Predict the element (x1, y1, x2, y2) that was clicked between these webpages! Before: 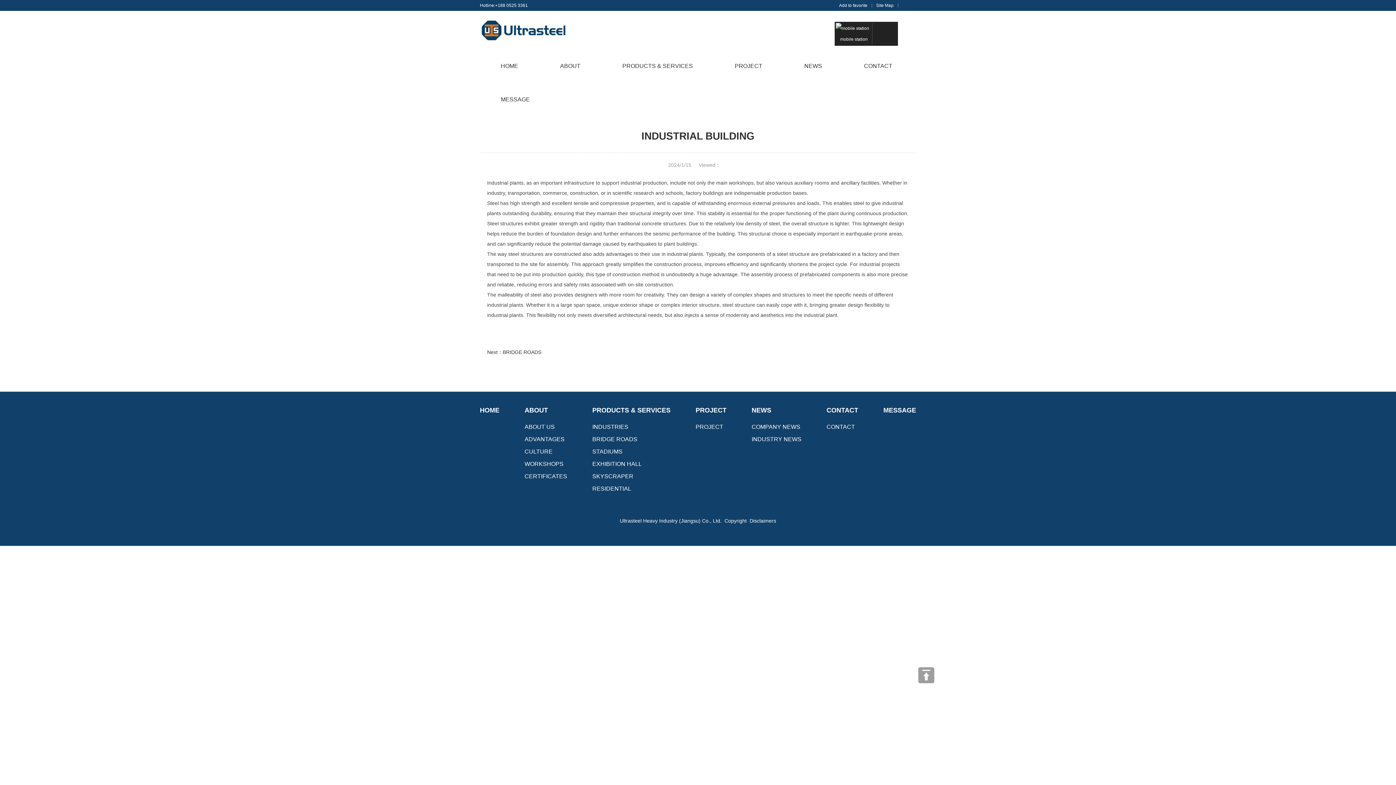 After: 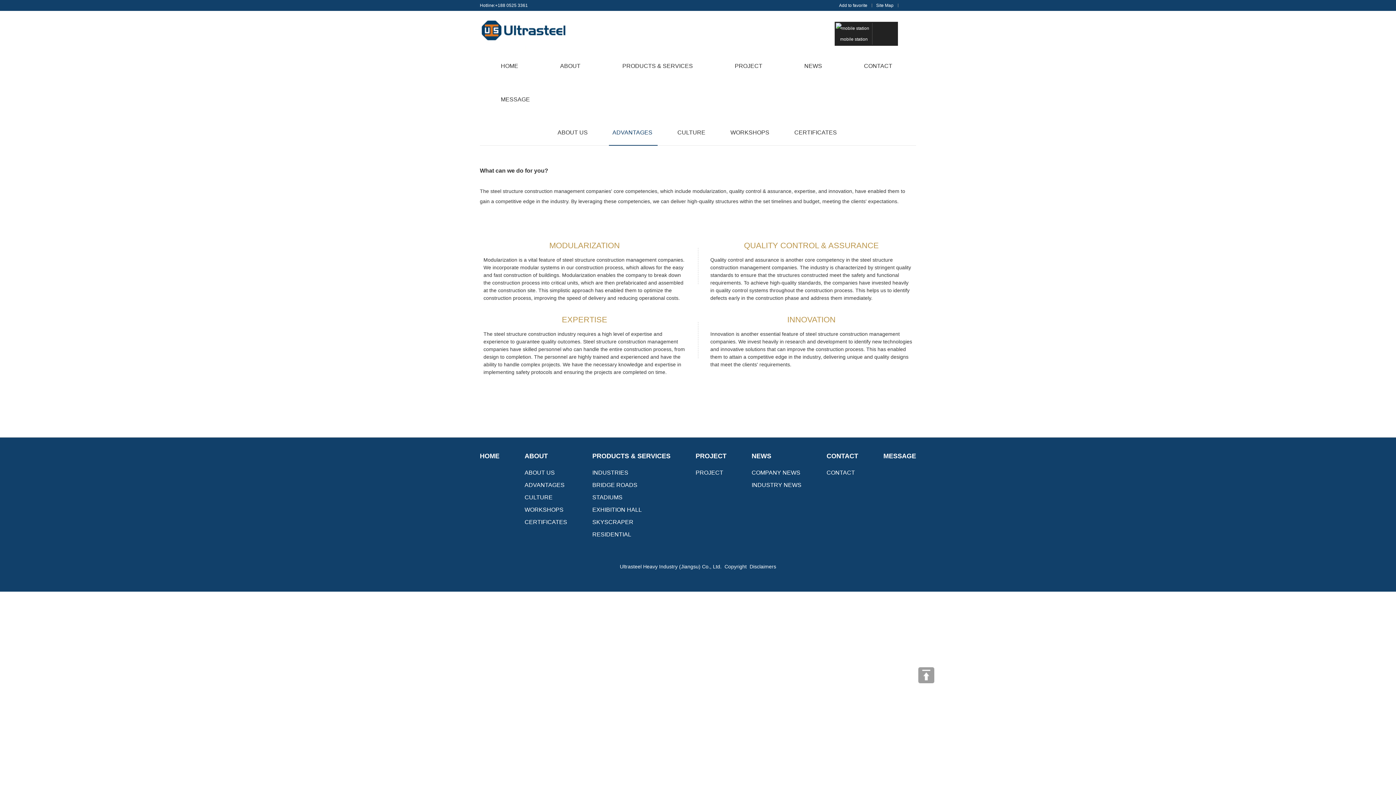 Action: bbox: (524, 433, 567, 445) label: ADVANTAGES